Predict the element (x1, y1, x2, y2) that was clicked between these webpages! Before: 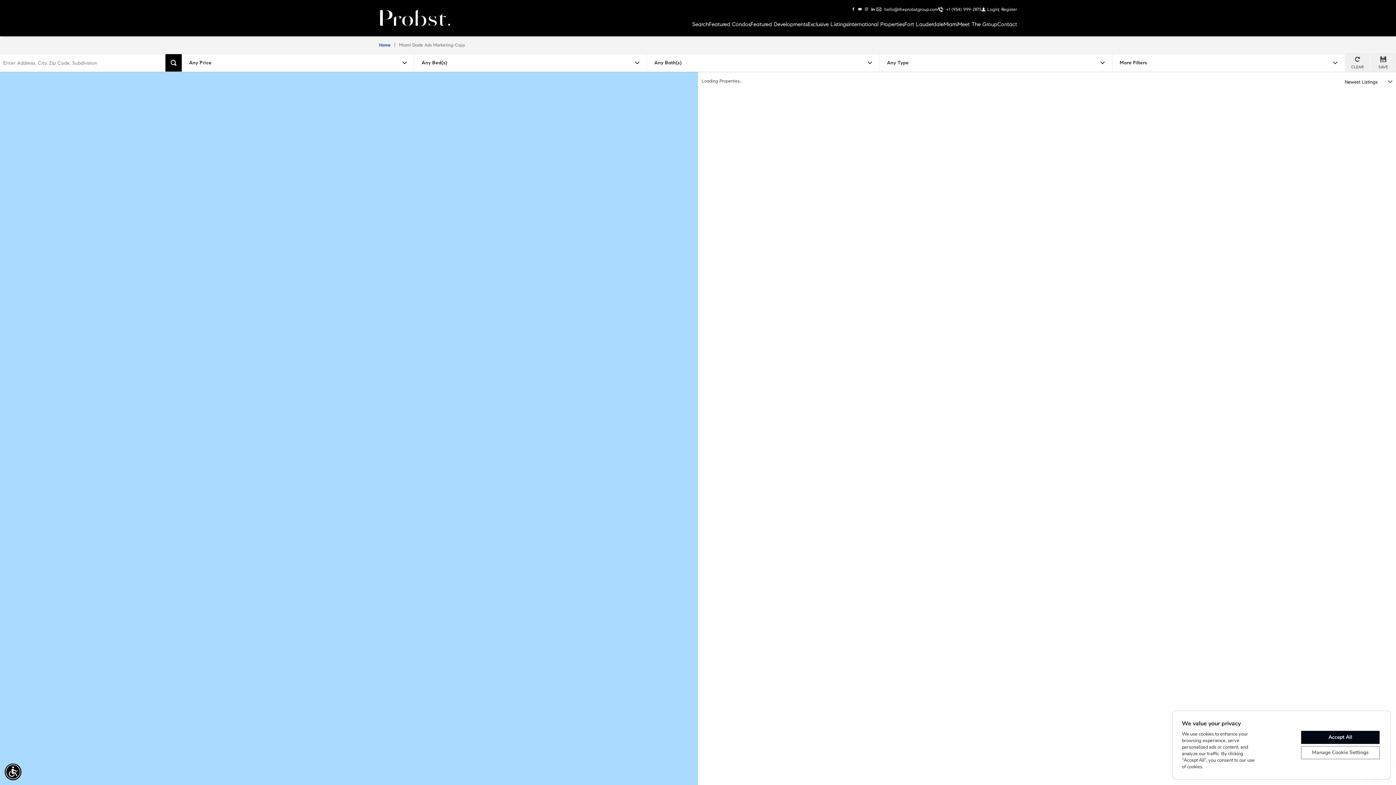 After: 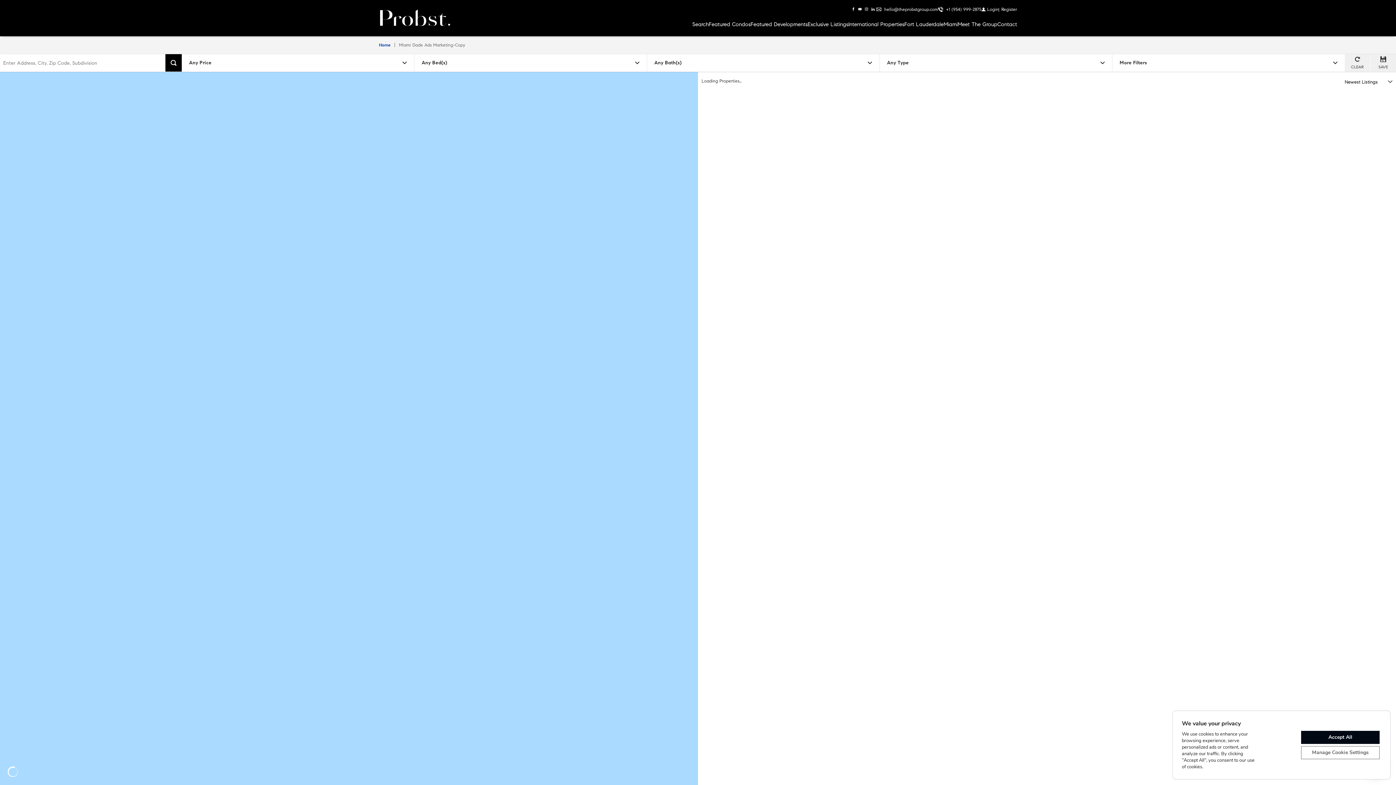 Action: label: Accessibility open UserWay bbox: (4, 764, 21, 780)